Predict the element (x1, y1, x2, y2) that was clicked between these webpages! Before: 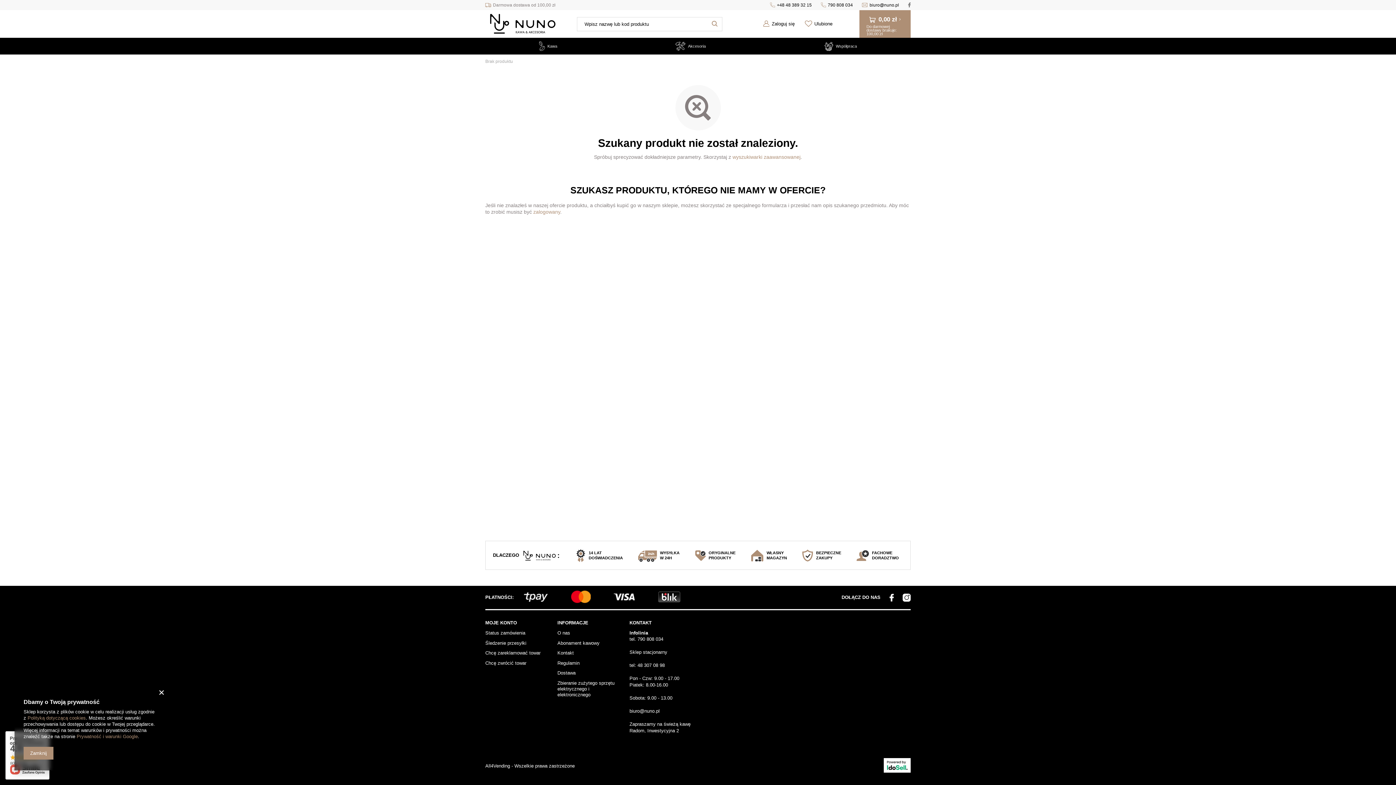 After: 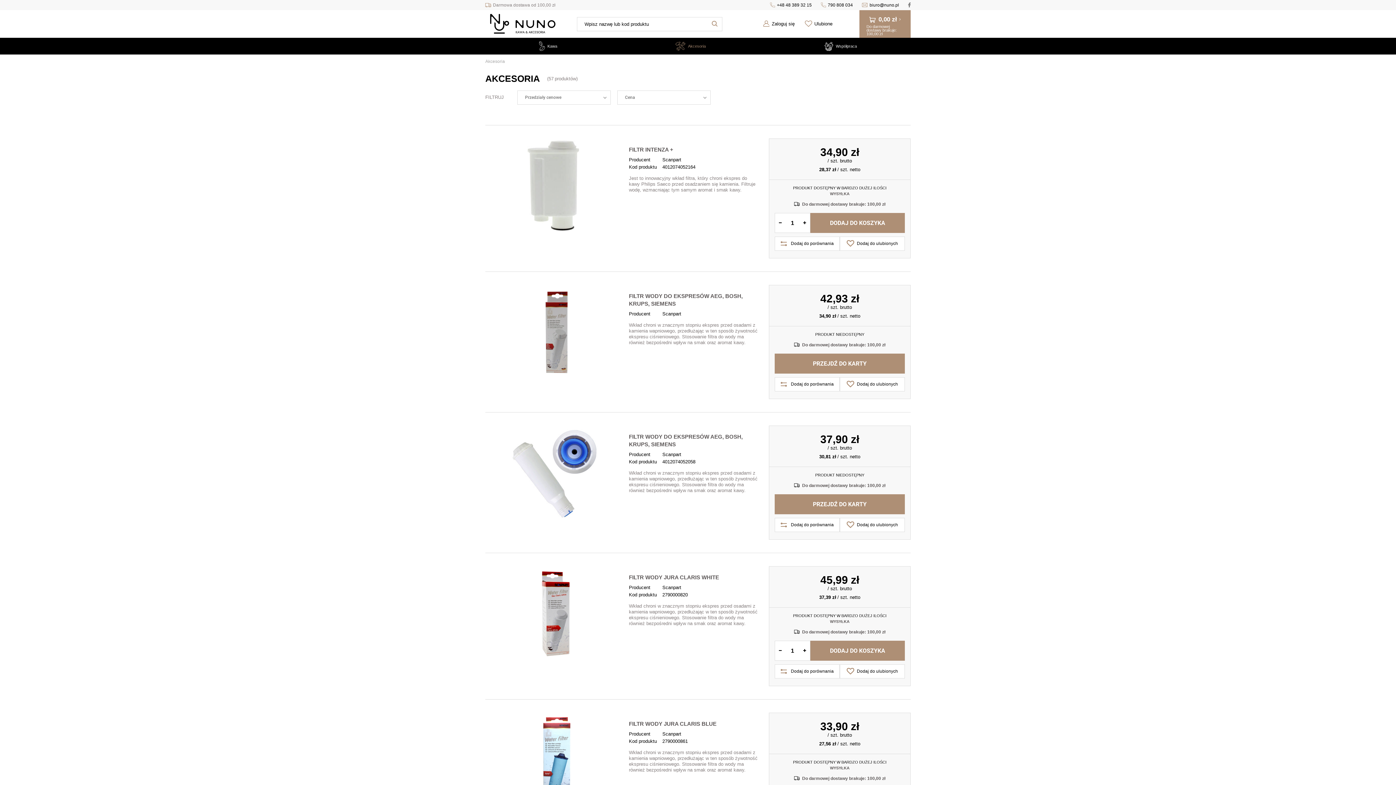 Action: label: Akcesoria bbox: (616, 37, 765, 54)